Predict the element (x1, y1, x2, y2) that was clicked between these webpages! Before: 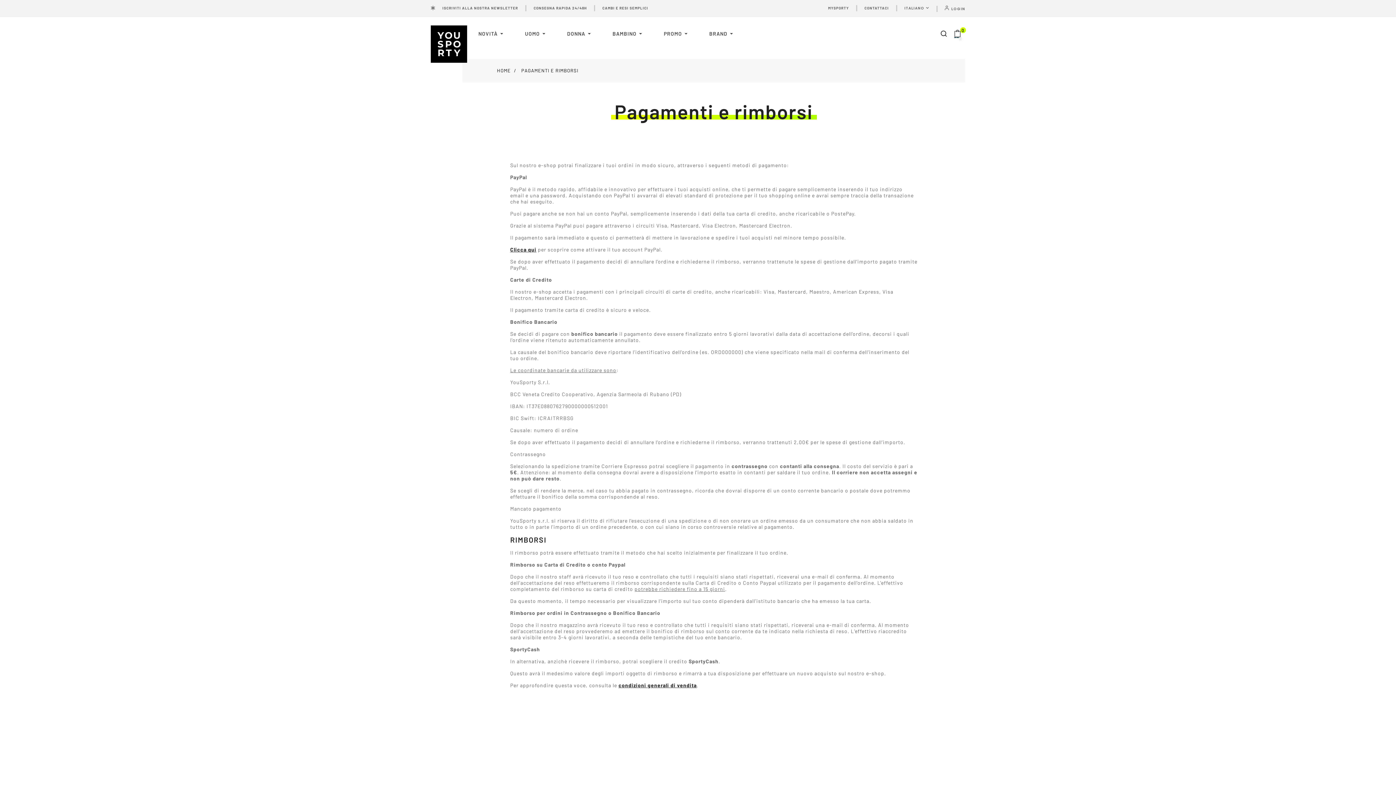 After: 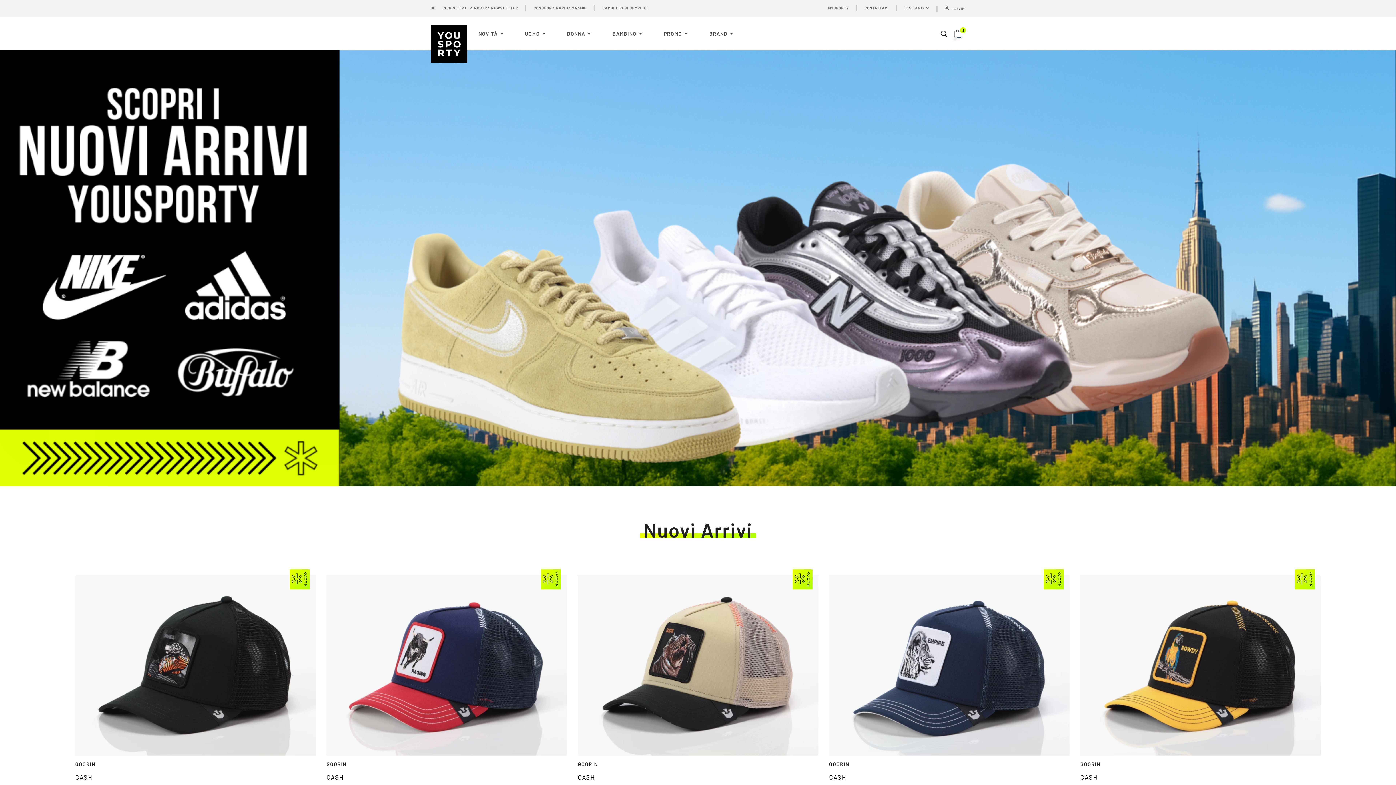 Action: bbox: (430, 25, 467, 62)